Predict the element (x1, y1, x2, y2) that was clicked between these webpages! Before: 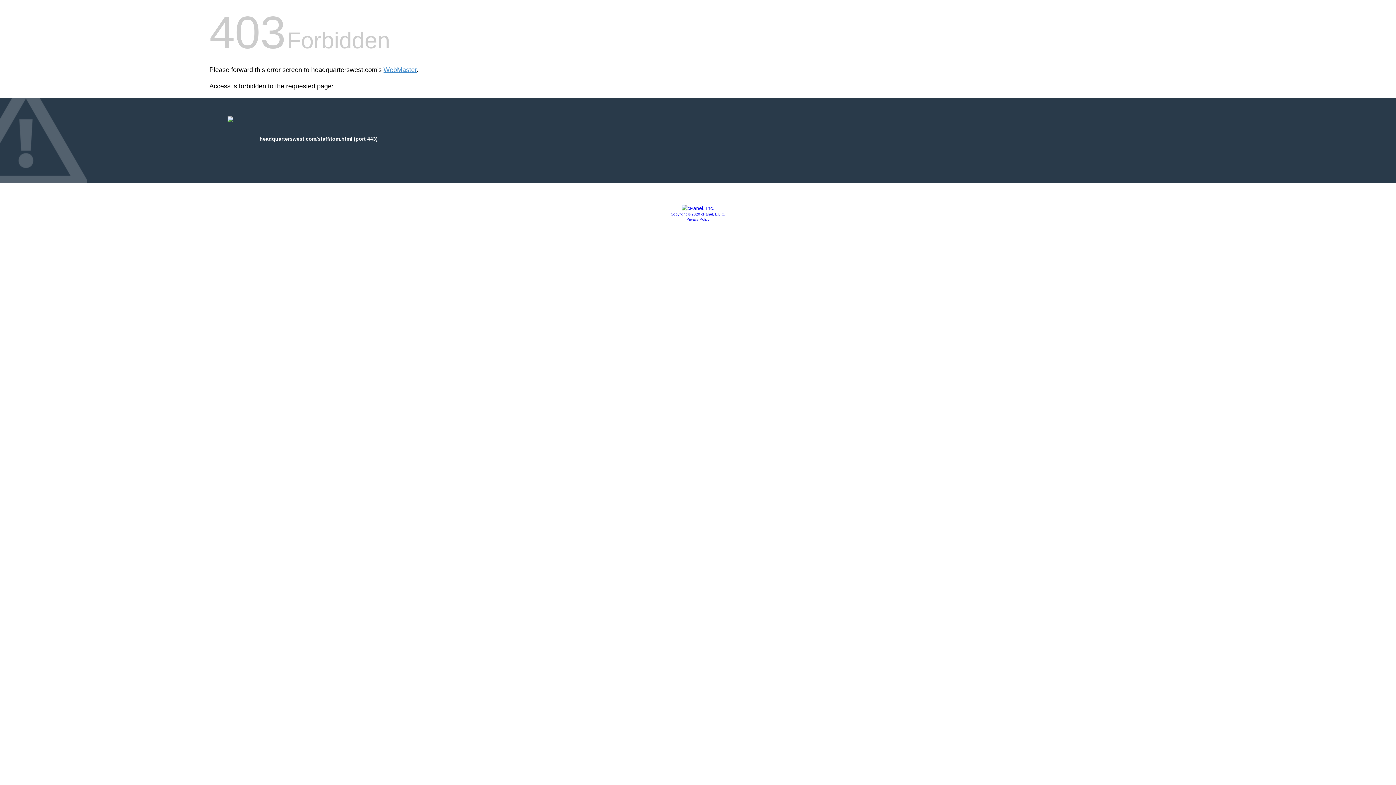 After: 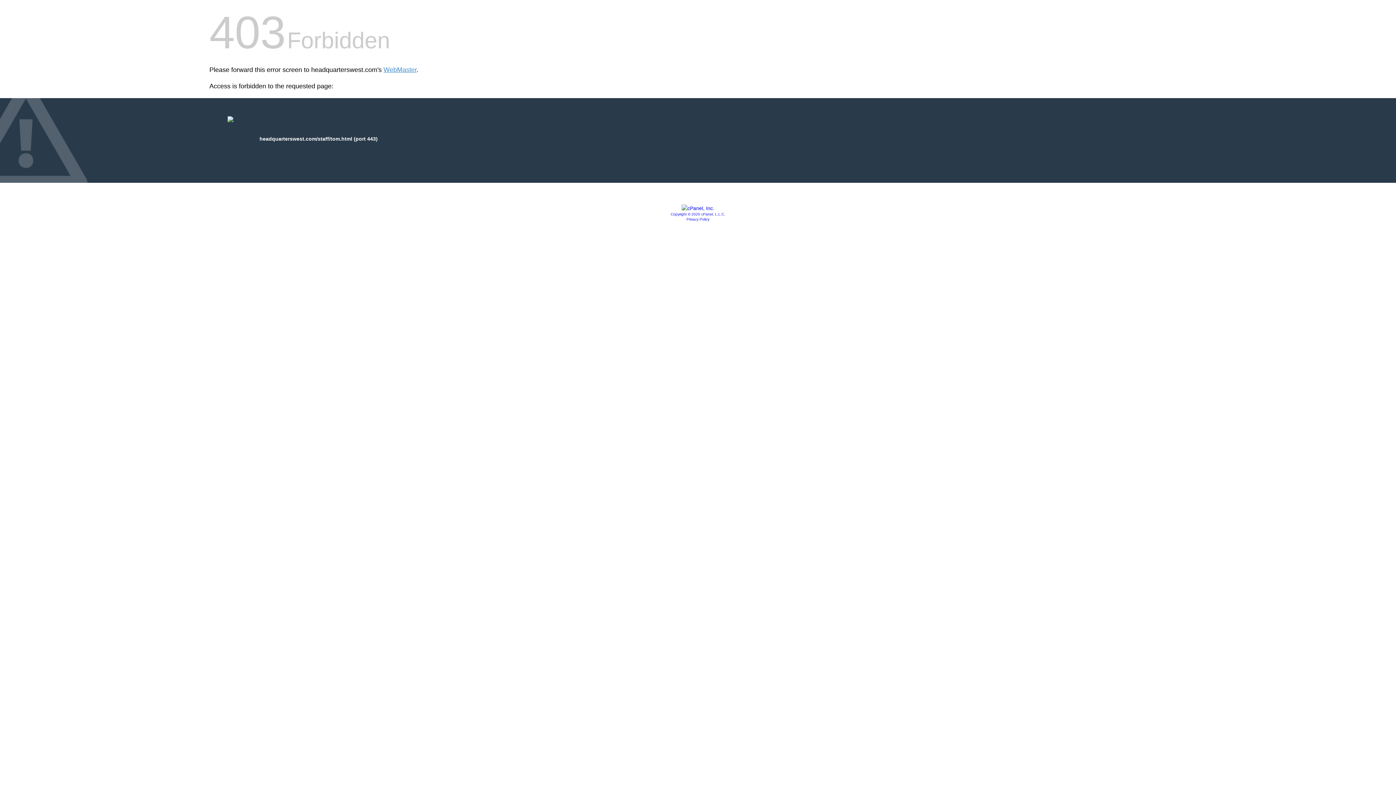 Action: bbox: (670, 212, 725, 216) label: Copyright © 2020 cPanel, L.L.C.